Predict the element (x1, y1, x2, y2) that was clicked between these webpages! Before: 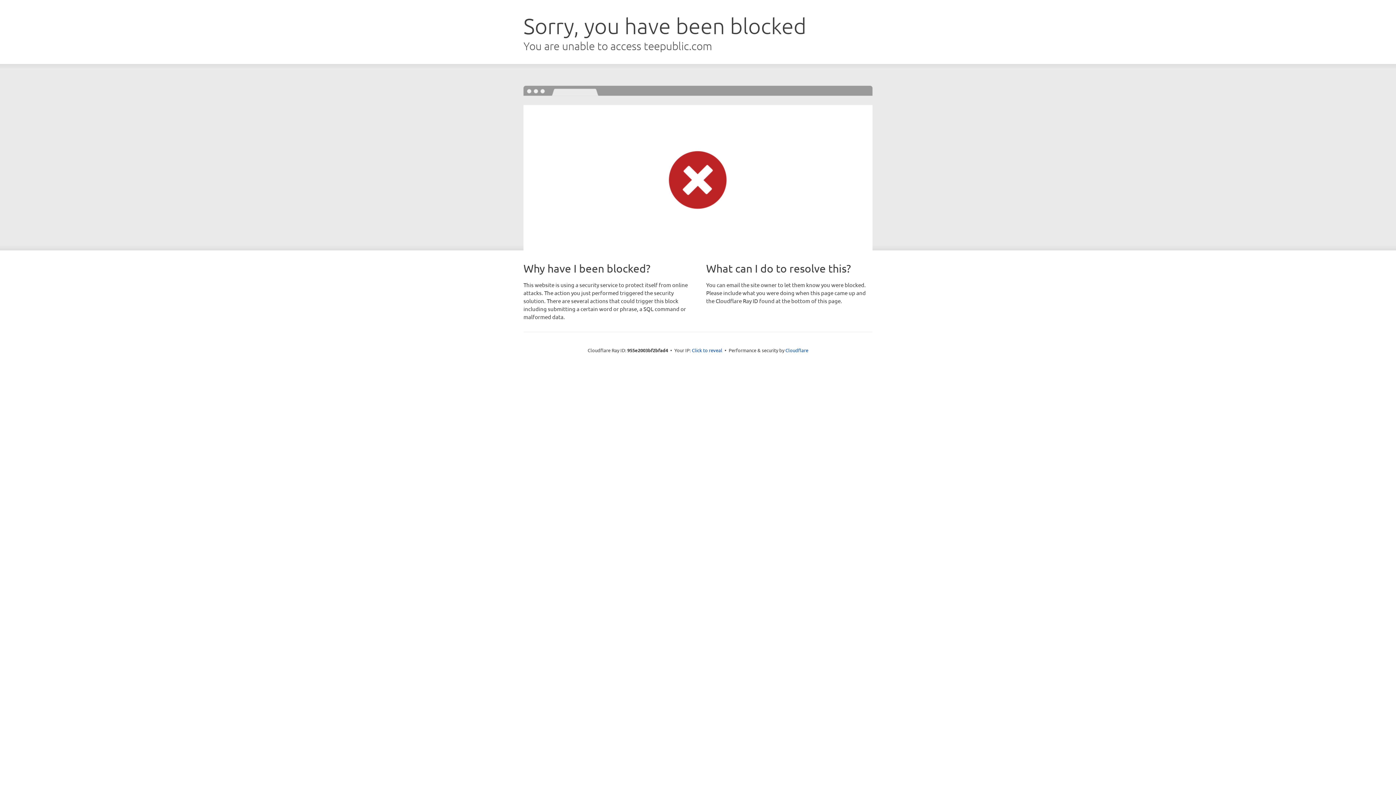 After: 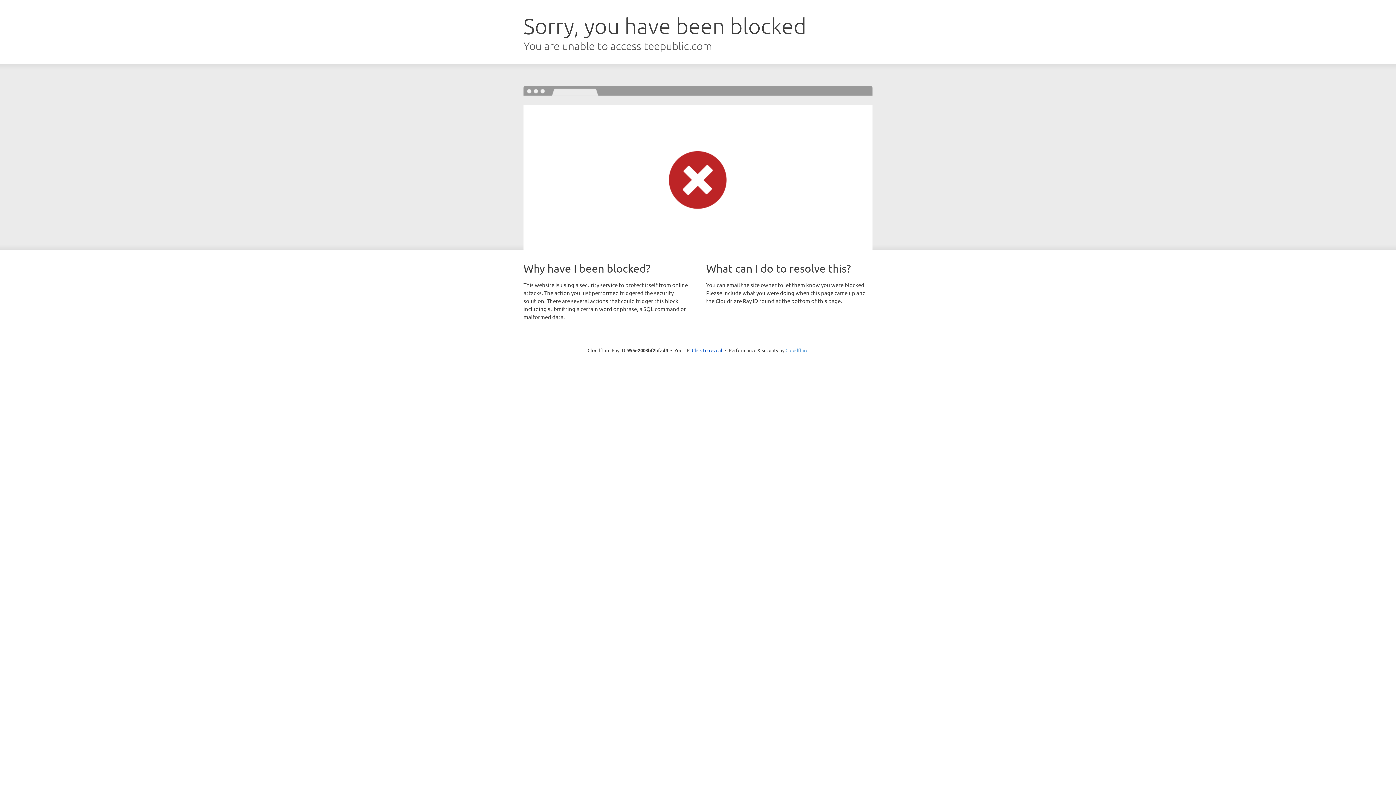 Action: bbox: (785, 347, 808, 353) label: Cloudflare